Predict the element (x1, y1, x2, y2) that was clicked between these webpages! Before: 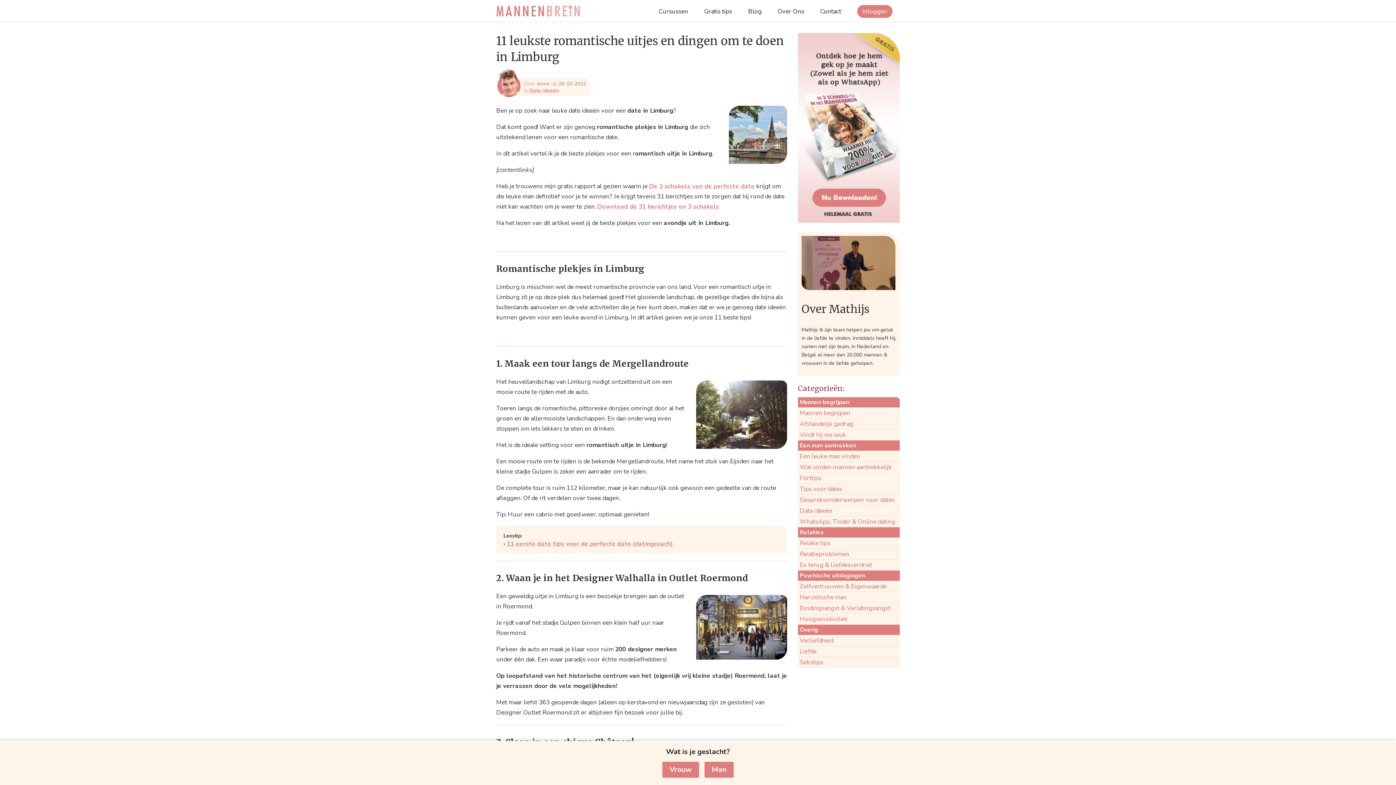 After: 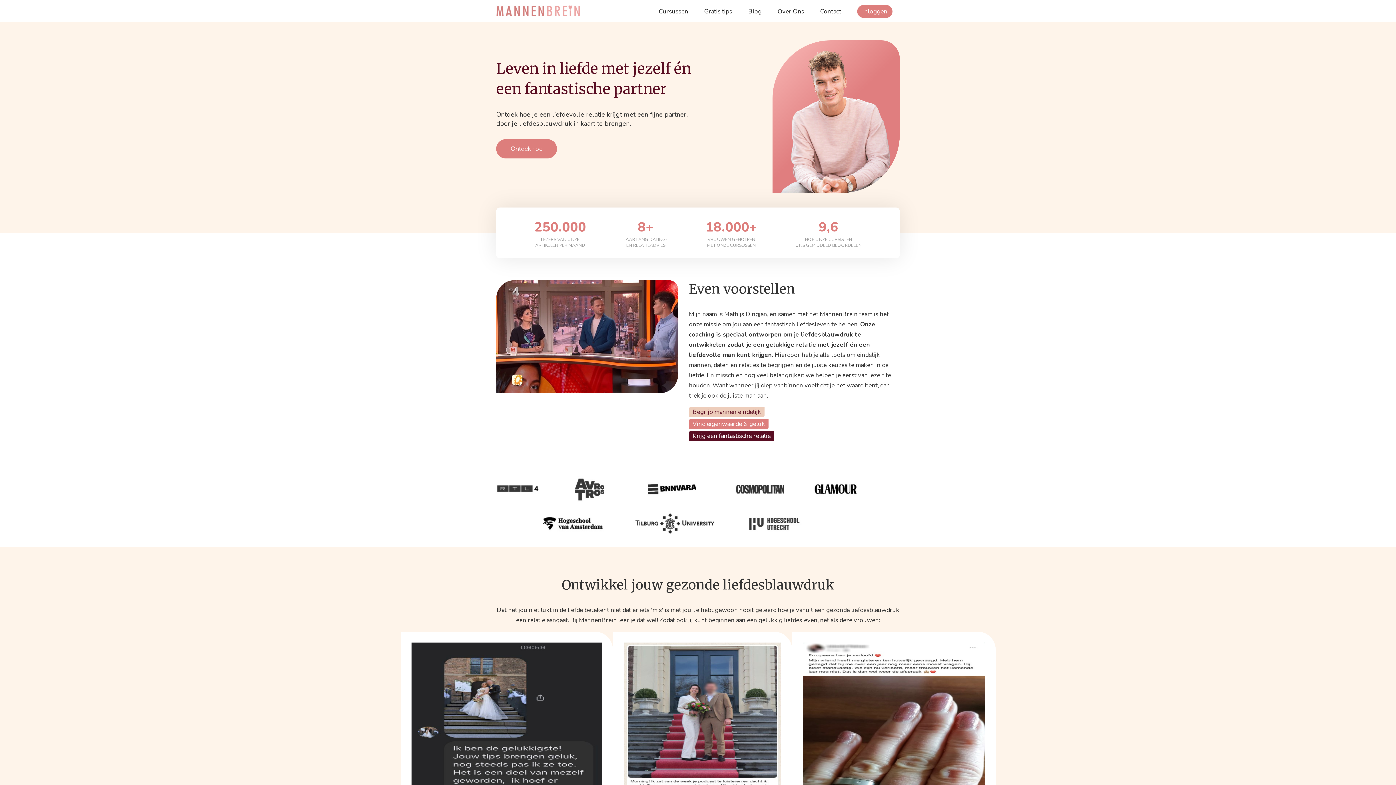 Action: label: MannenBrein.nl bbox: (496, 5, 580, 16)